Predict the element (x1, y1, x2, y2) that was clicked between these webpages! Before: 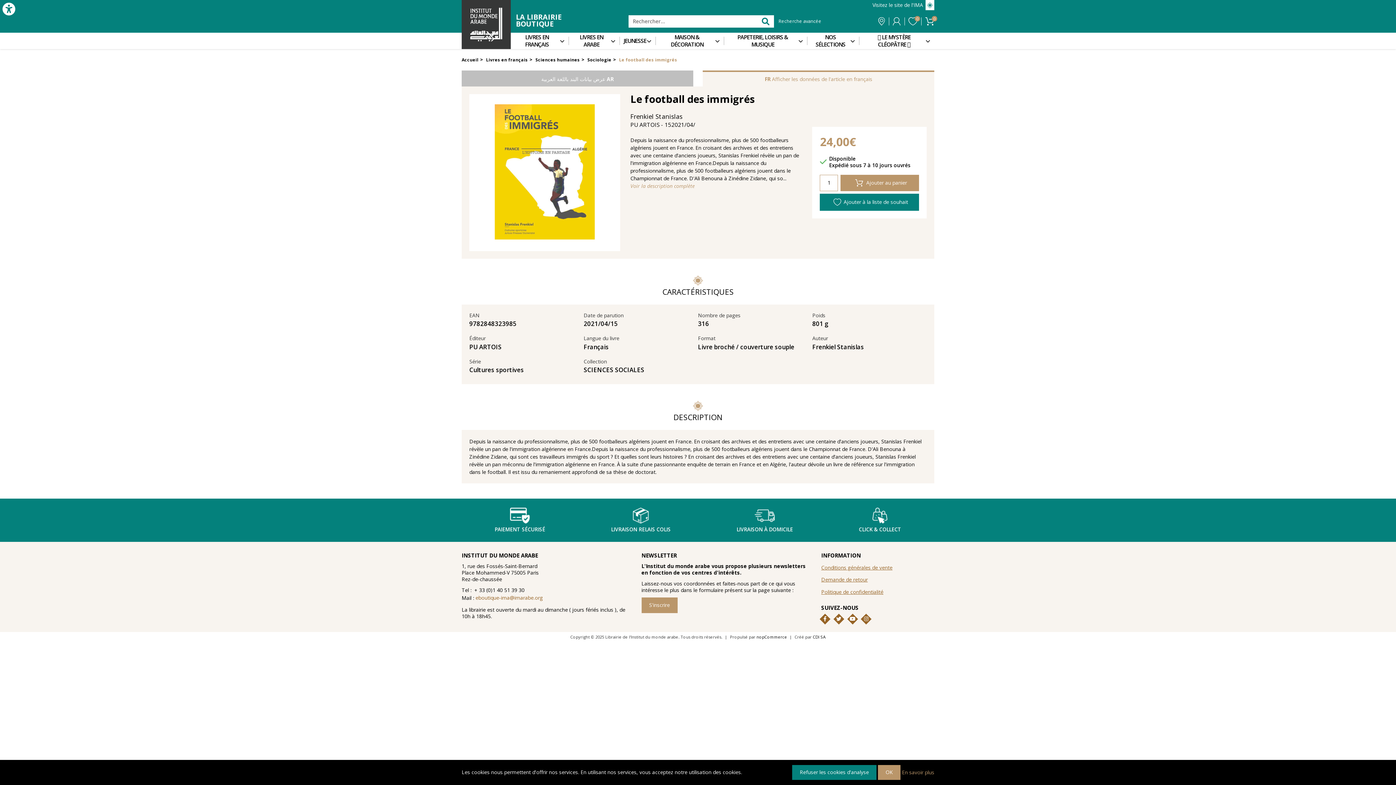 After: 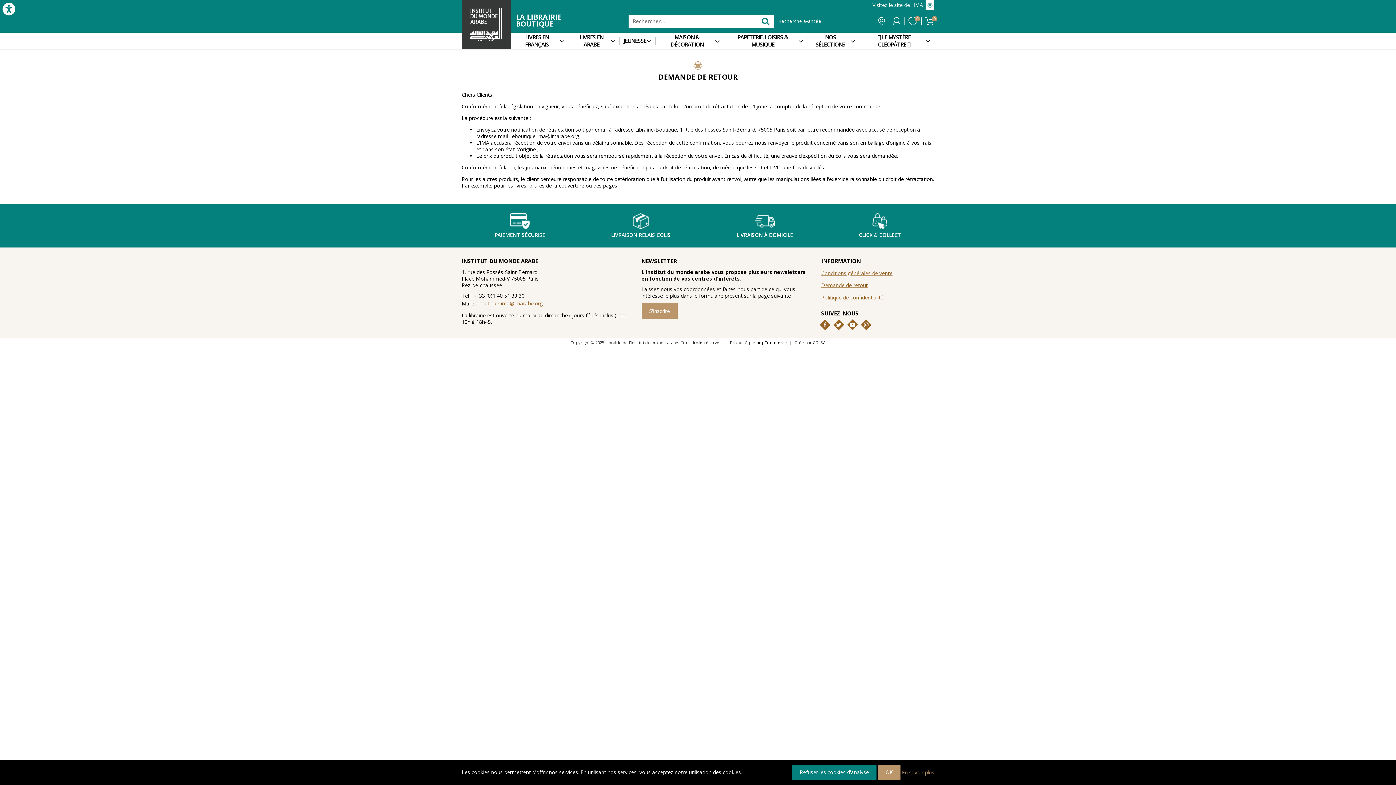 Action: label: Demande de retour bbox: (815, 570, 874, 589)